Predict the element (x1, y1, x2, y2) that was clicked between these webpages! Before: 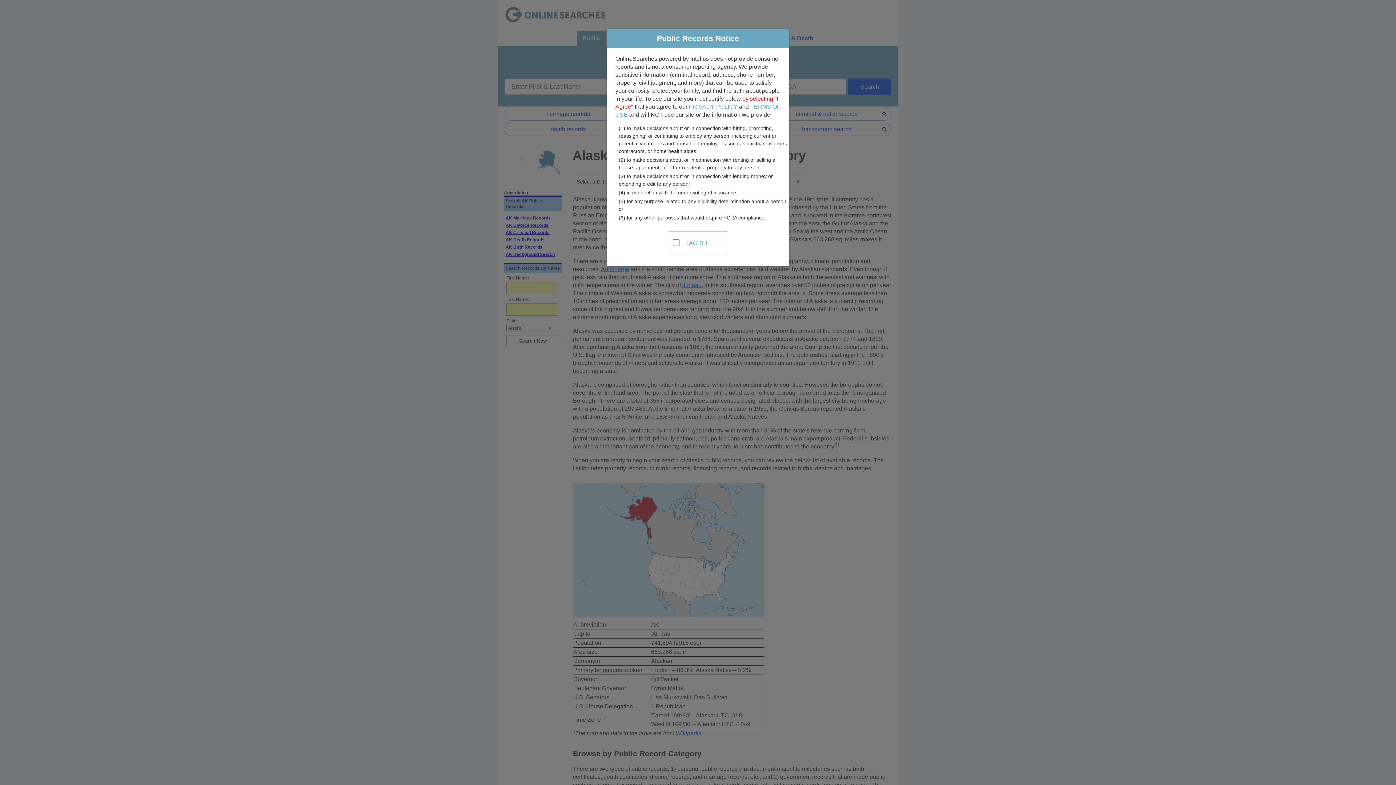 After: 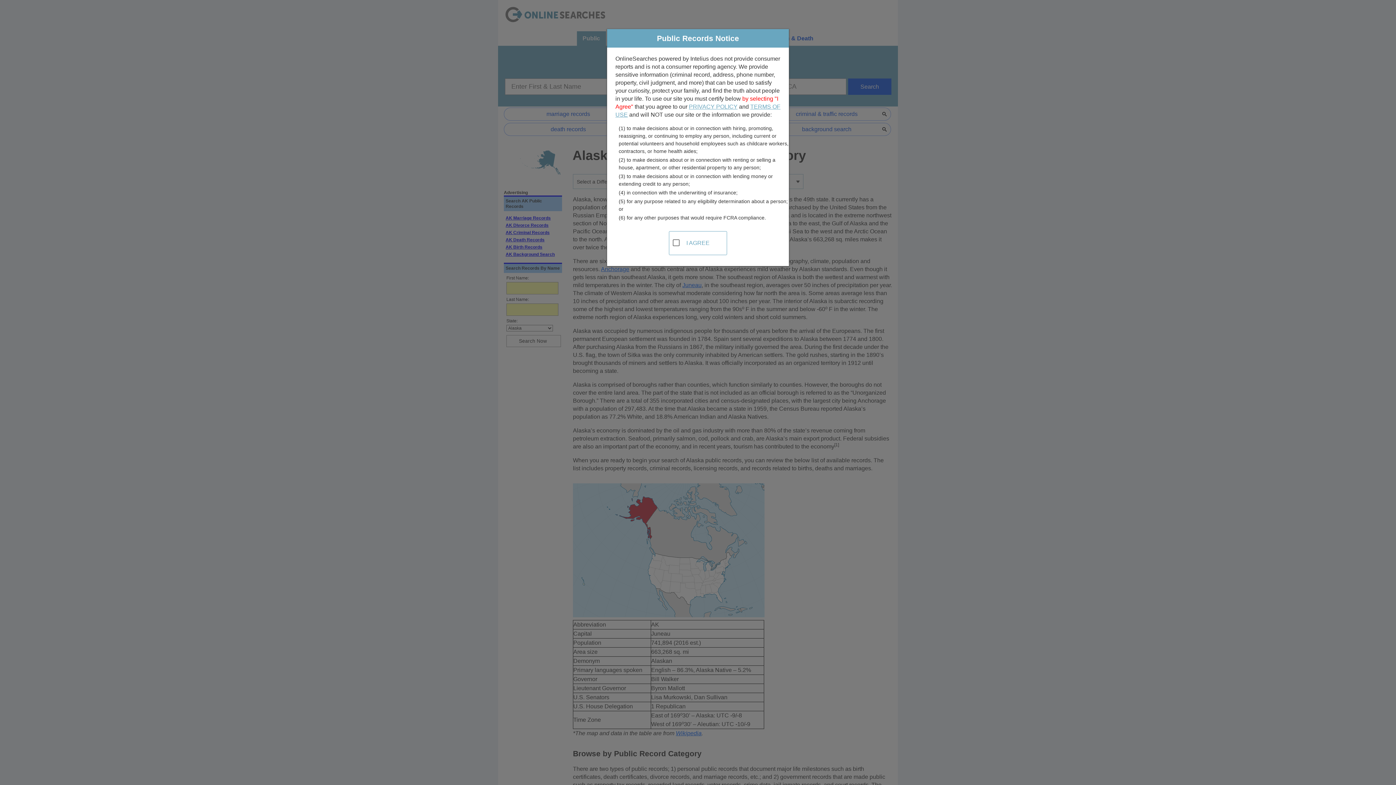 Action: label: PRIVACY POLICY bbox: (689, 103, 737, 109)